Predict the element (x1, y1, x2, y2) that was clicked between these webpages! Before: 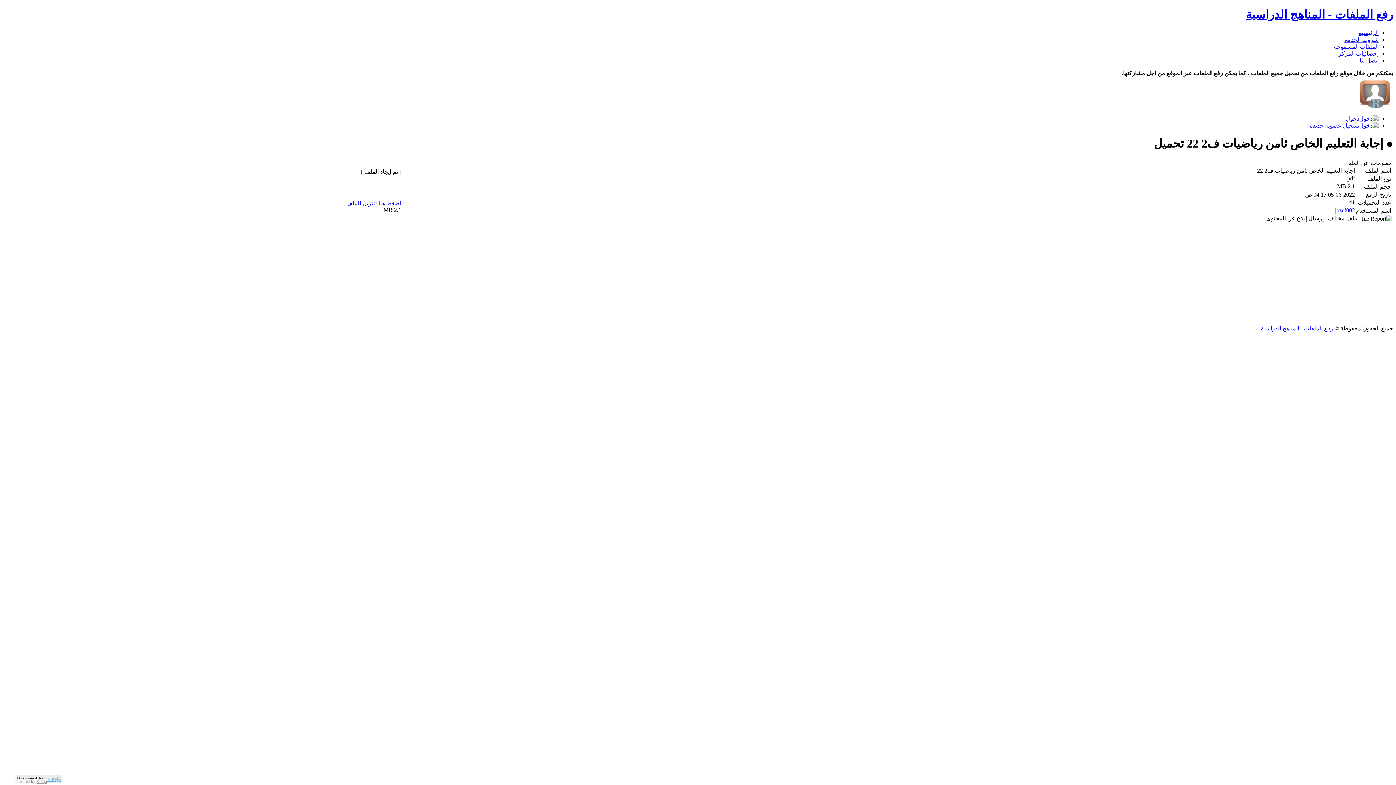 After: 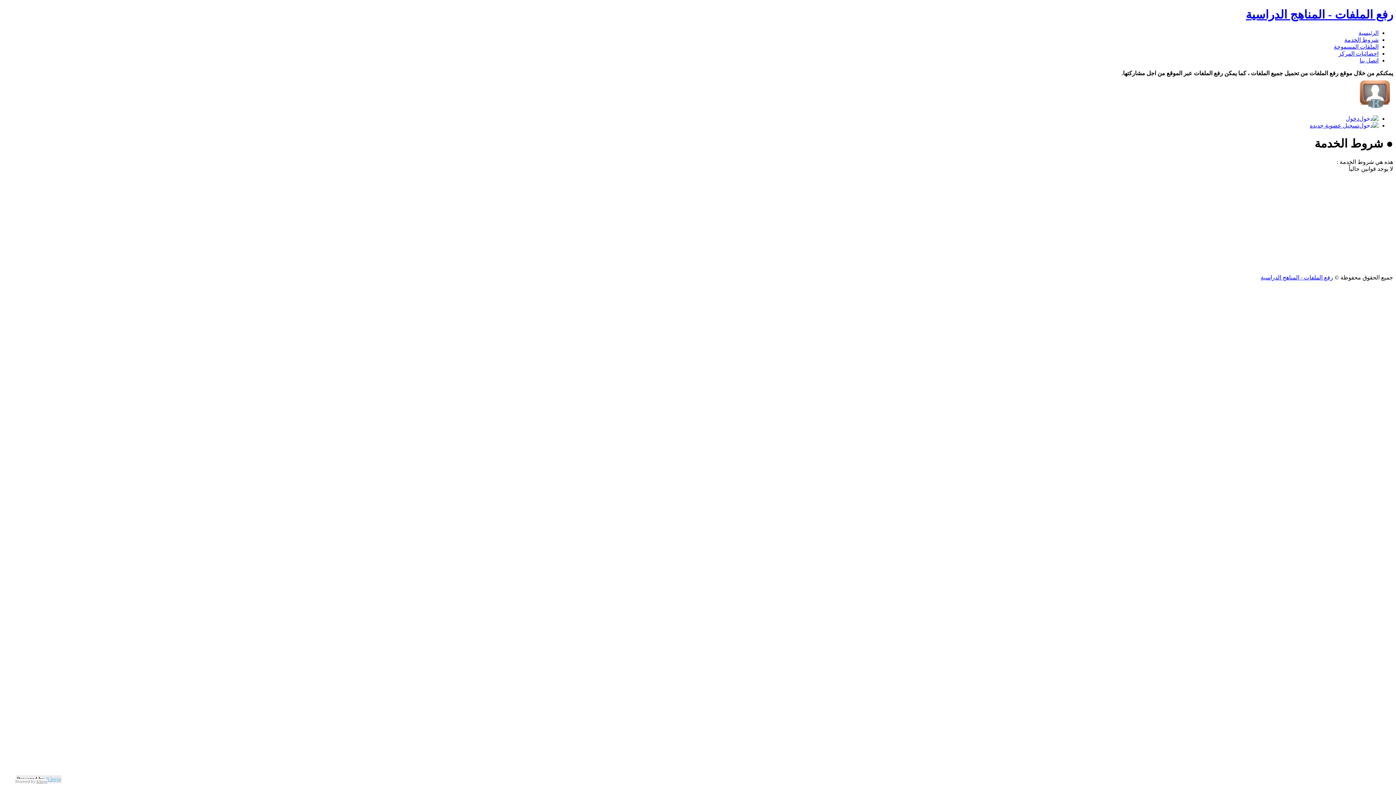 Action: bbox: (1344, 36, 1378, 42) label: شروط الخدمة